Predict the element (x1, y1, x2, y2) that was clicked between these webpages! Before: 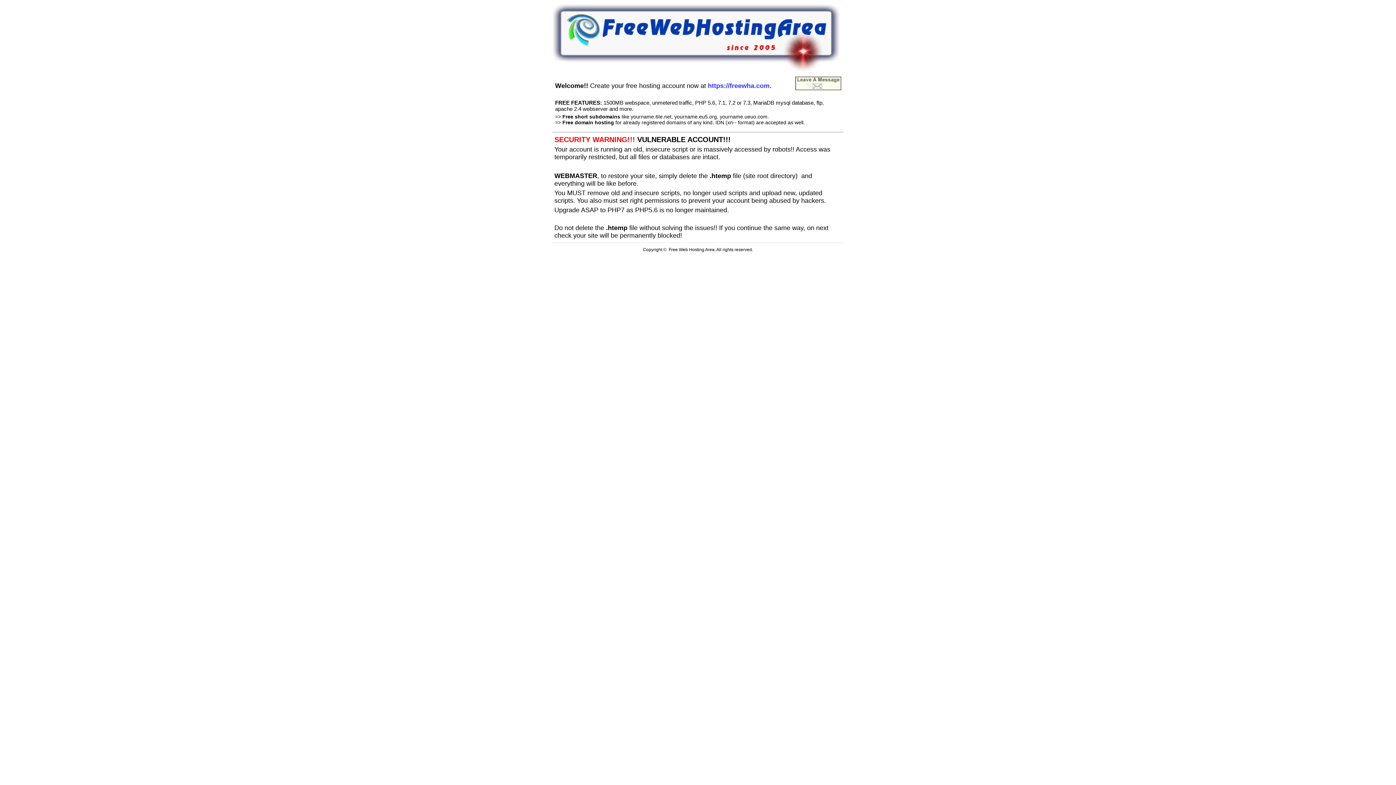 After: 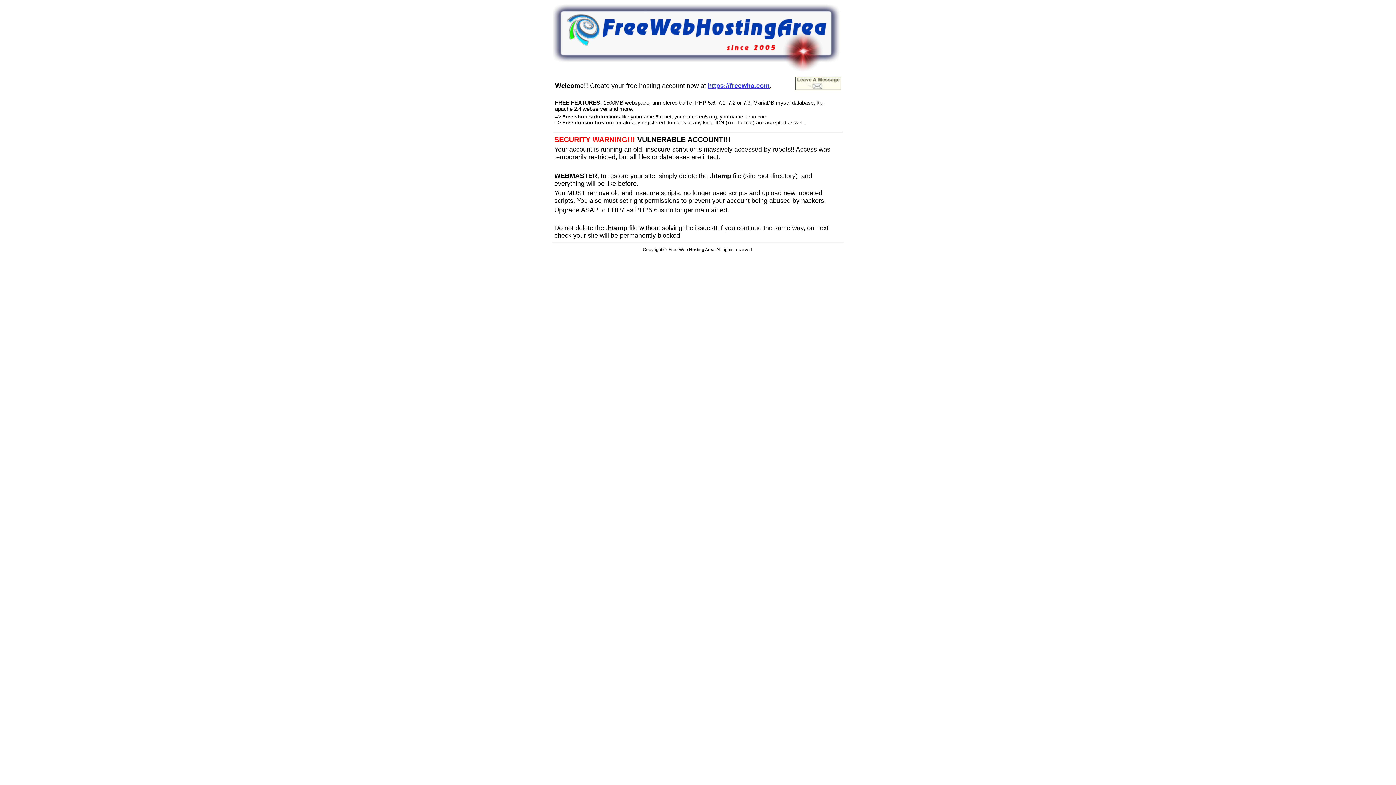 Action: label: https://freewha.com bbox: (708, 80, 769, 89)